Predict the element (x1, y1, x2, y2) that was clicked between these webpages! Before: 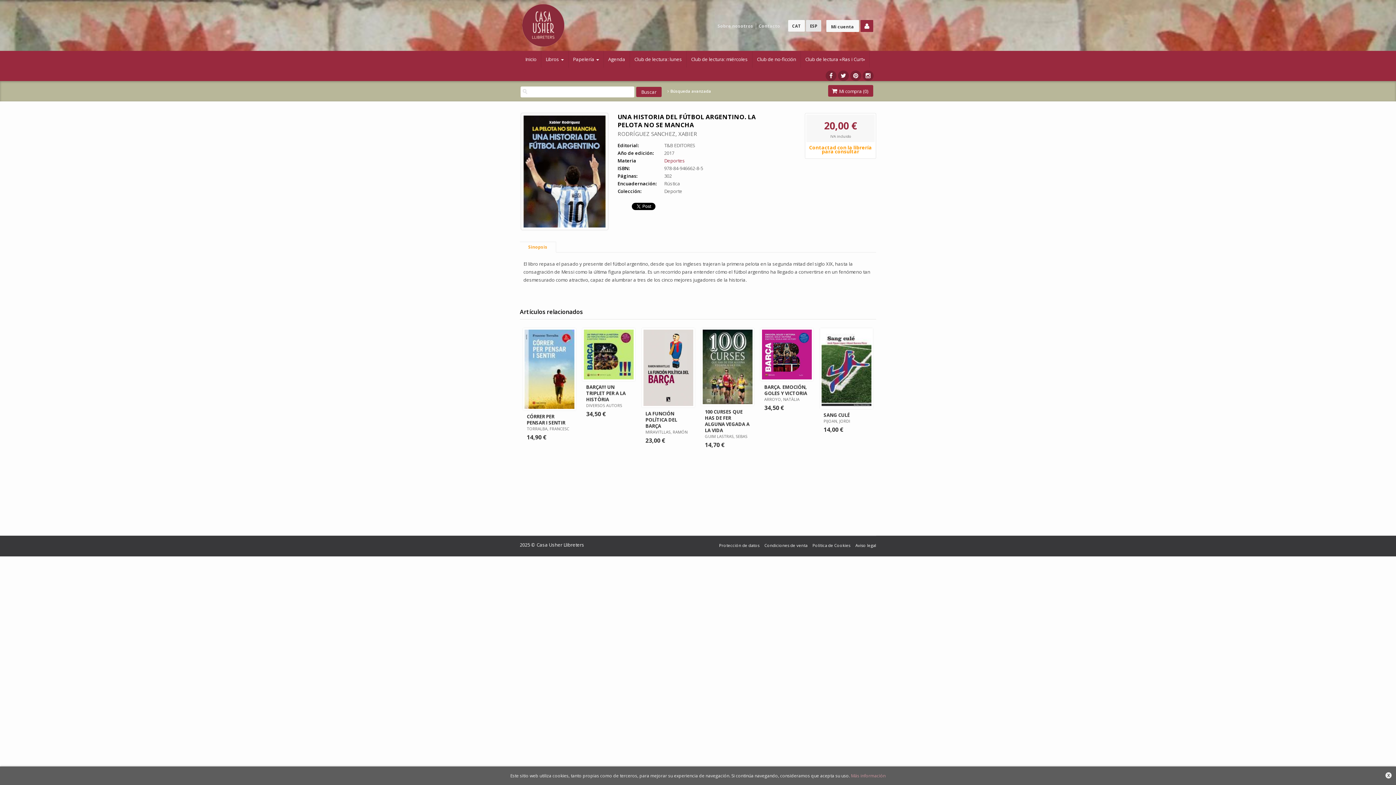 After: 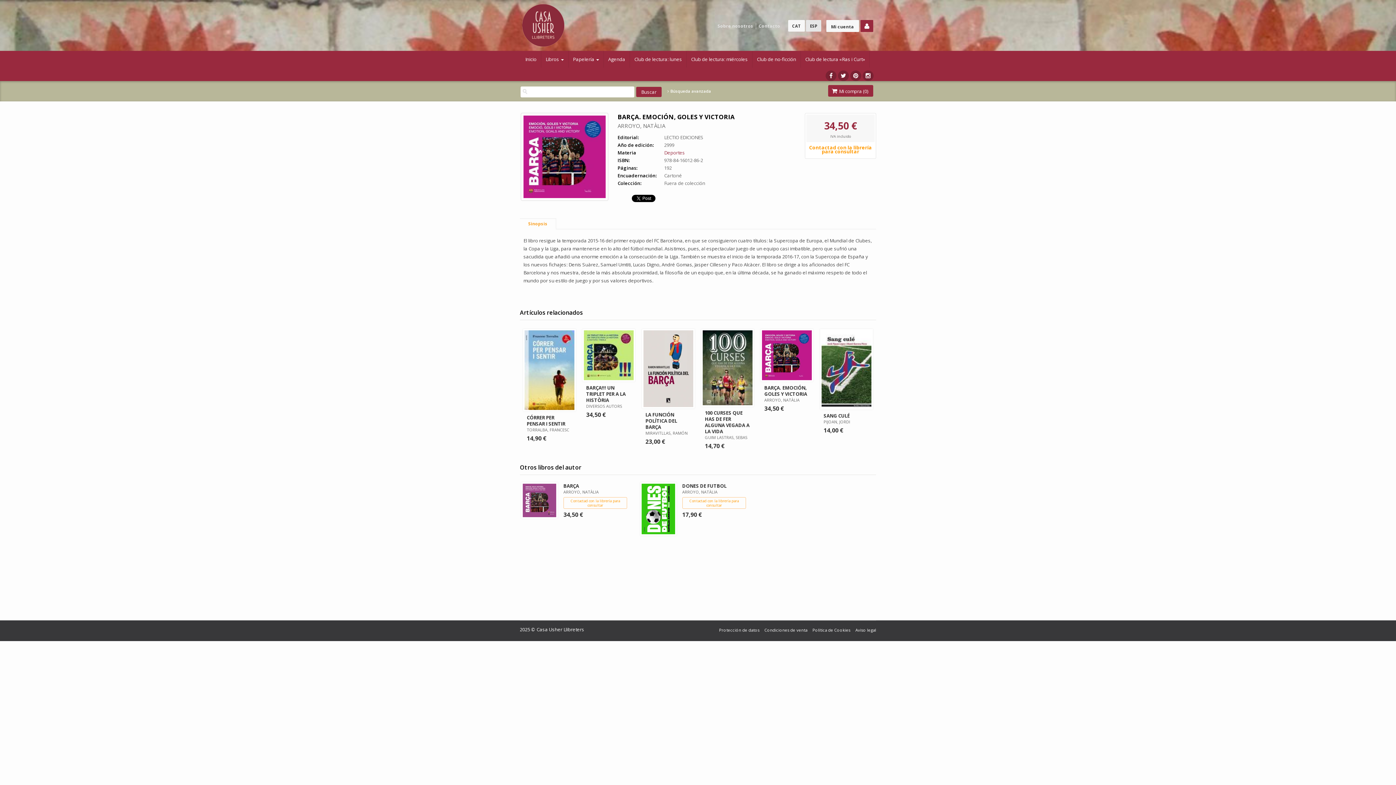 Action: label: BARÇA. EMOCIÓN, GOLES Y VICTORIA bbox: (764, 384, 807, 396)